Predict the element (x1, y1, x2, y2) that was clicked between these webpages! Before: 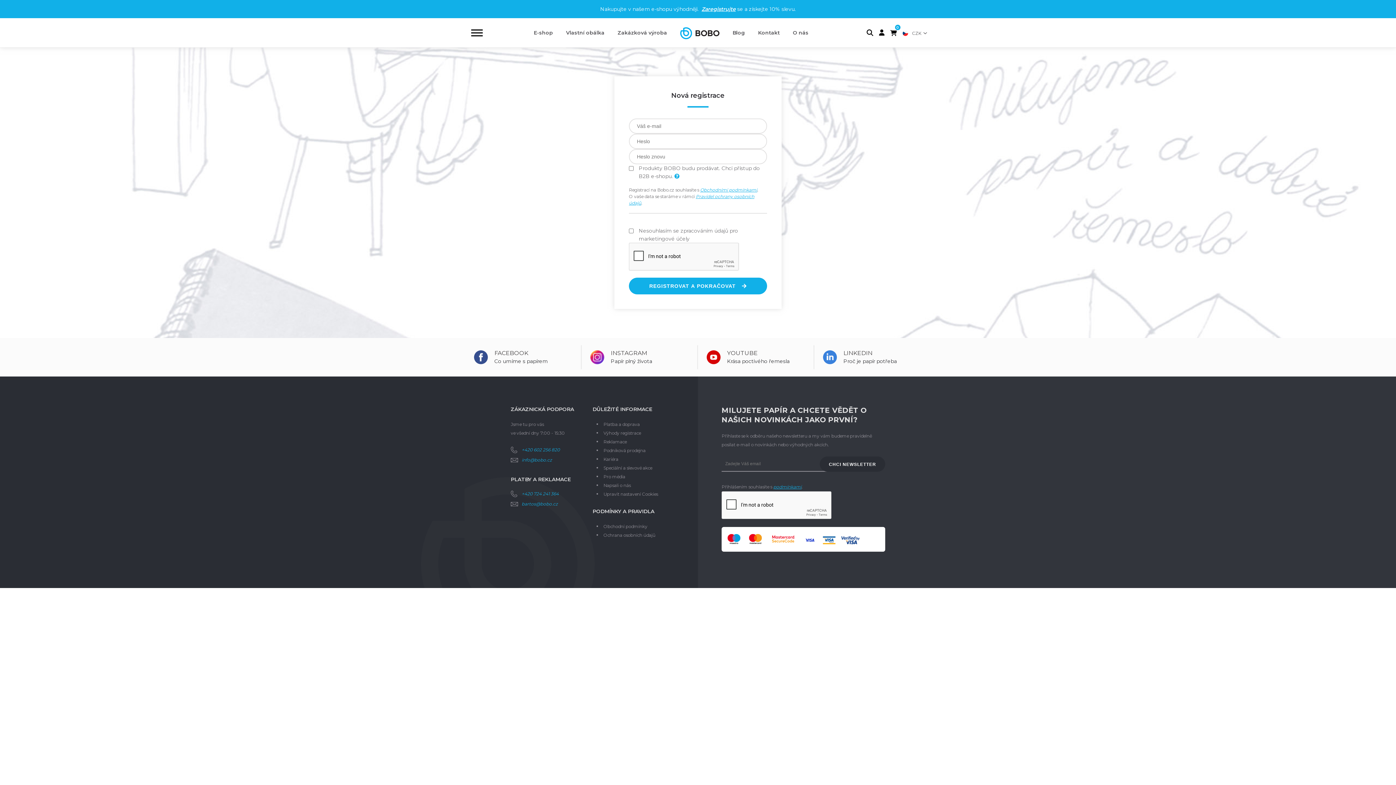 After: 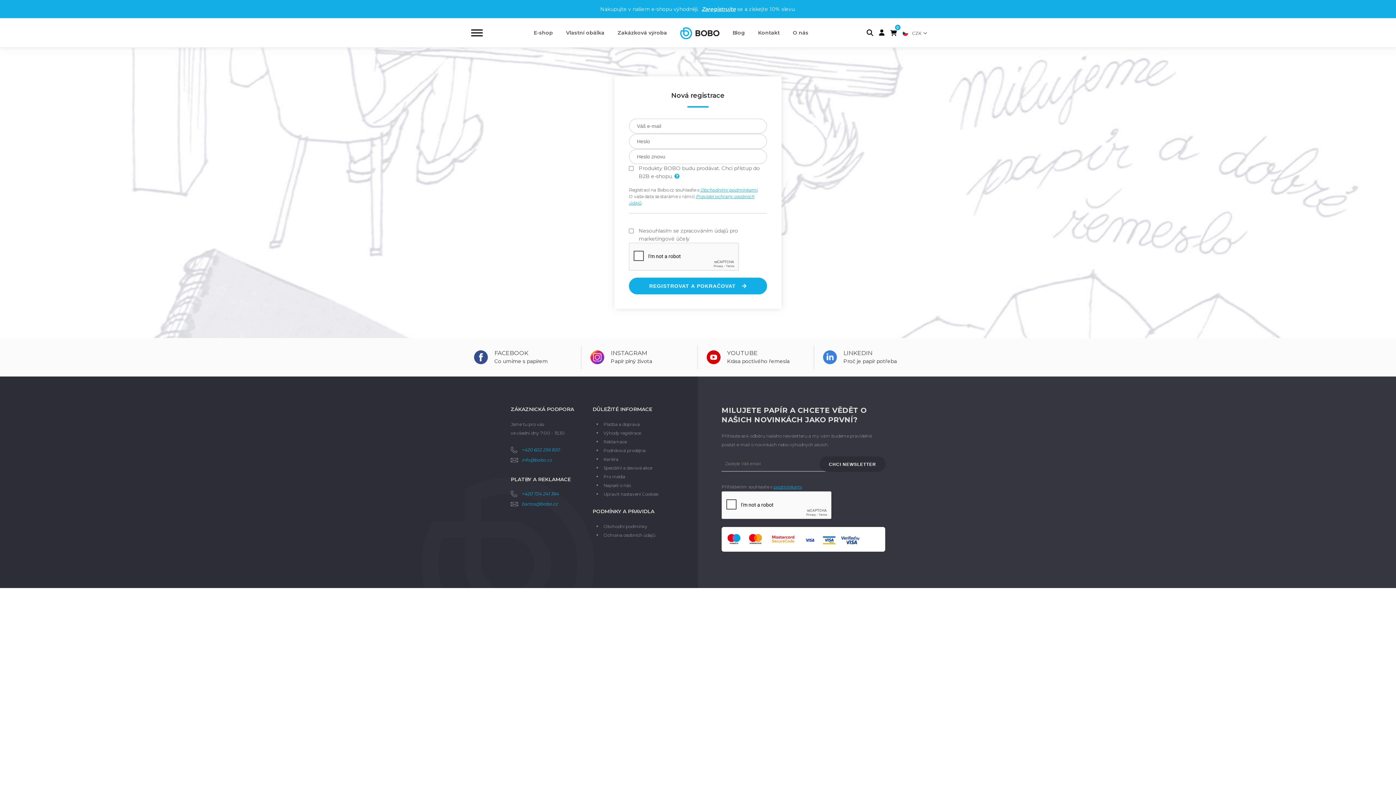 Action: bbox: (698, 345, 814, 369) label: YOUTUBE

Krása poctivého řemesla